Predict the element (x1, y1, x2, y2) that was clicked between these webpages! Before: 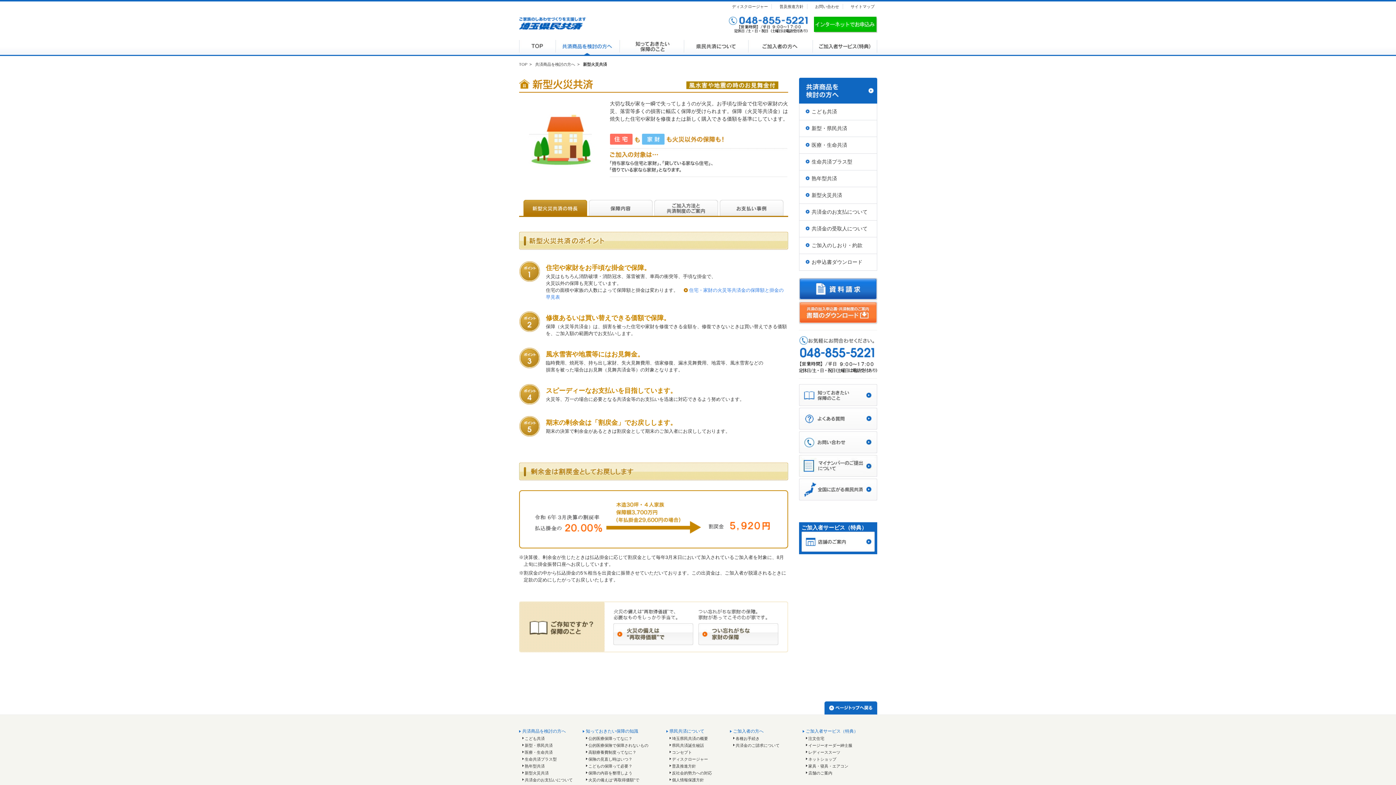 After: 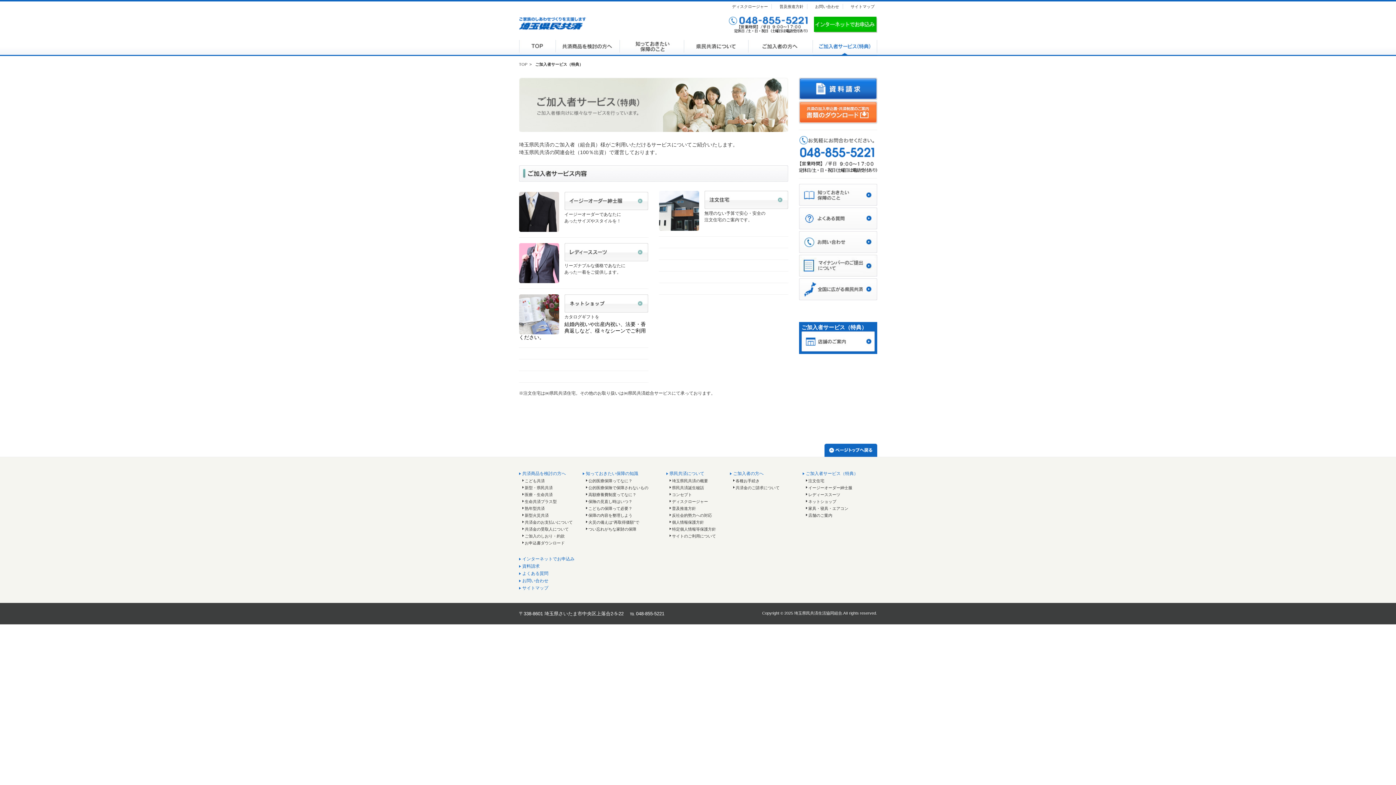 Action: label: ご加入者サービス（特典） bbox: (806, 729, 858, 734)